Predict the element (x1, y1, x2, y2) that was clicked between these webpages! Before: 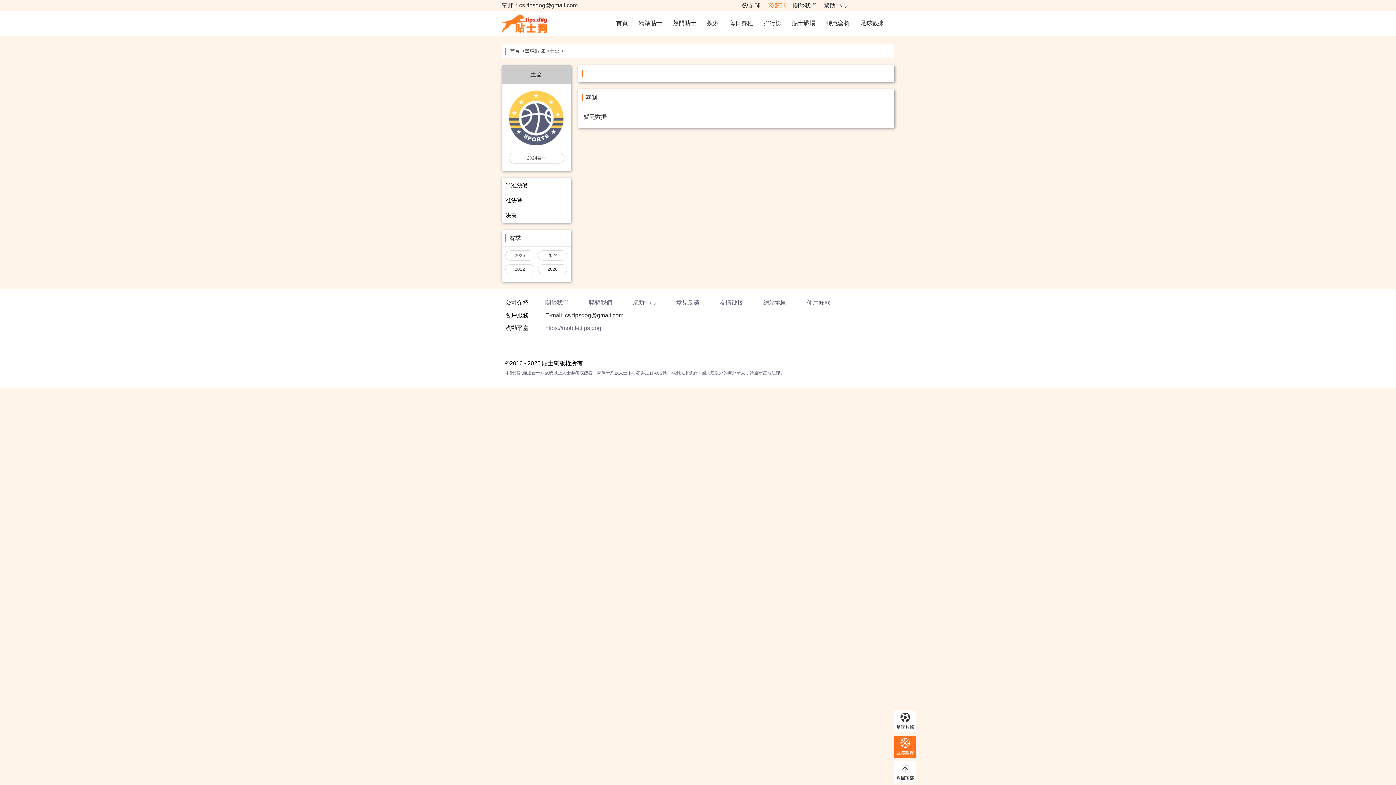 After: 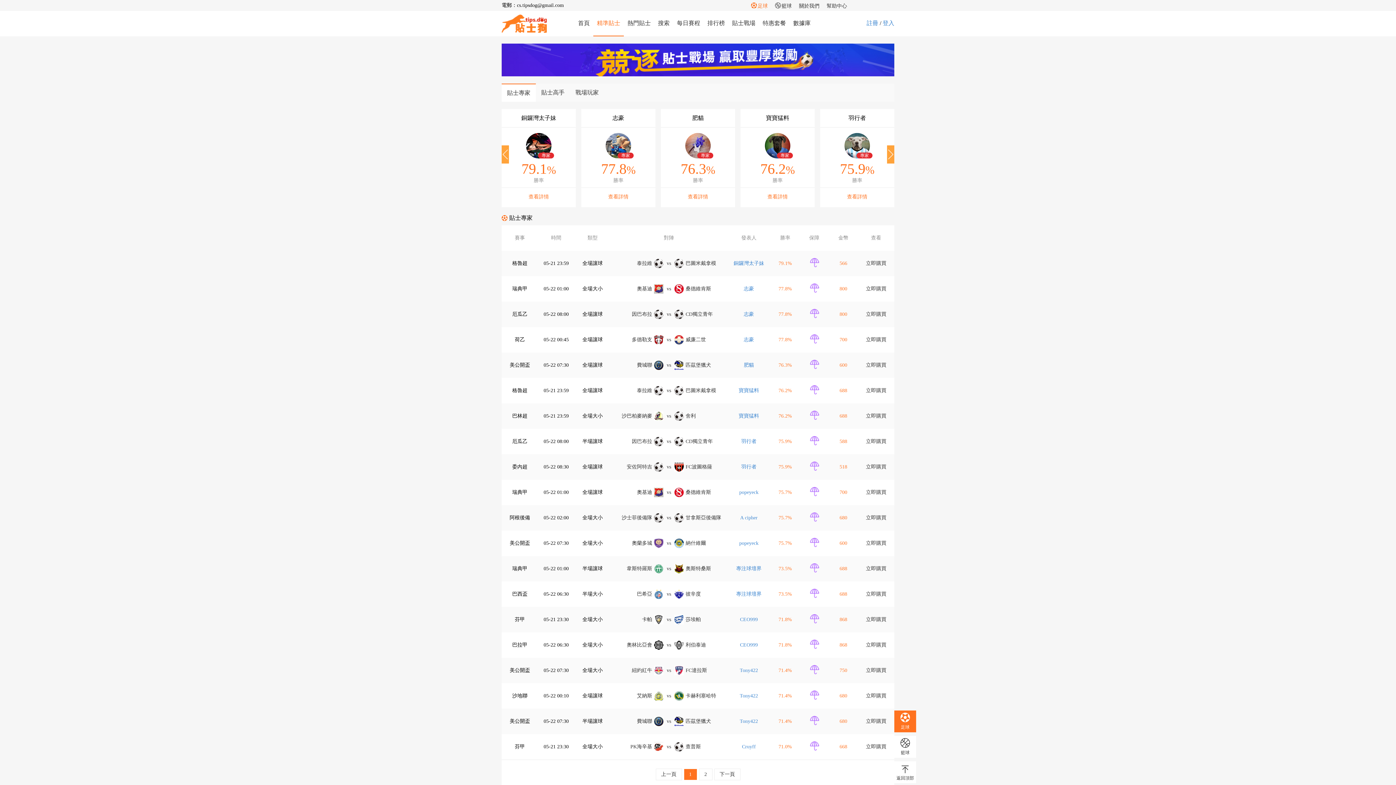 Action: bbox: (633, 10, 667, 35) label: 精準貼士